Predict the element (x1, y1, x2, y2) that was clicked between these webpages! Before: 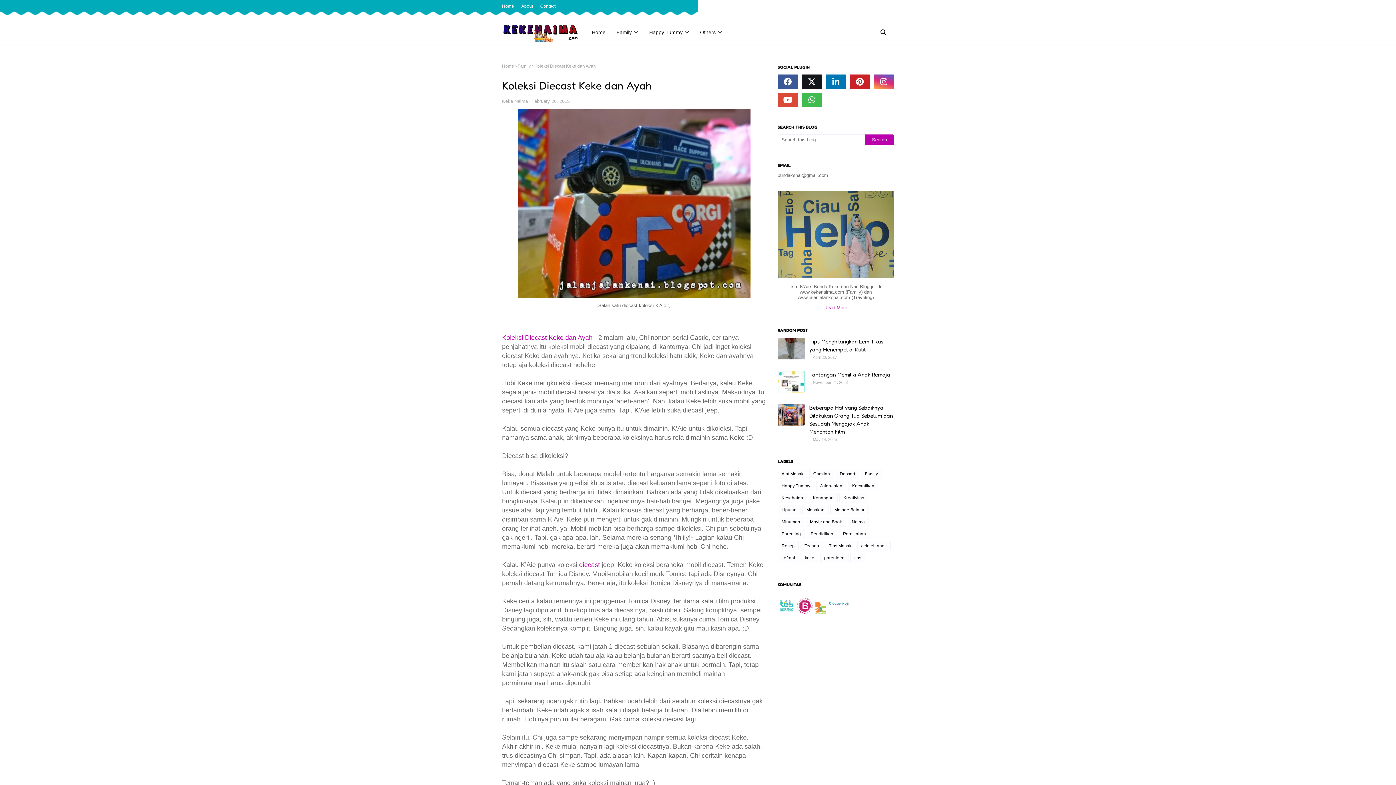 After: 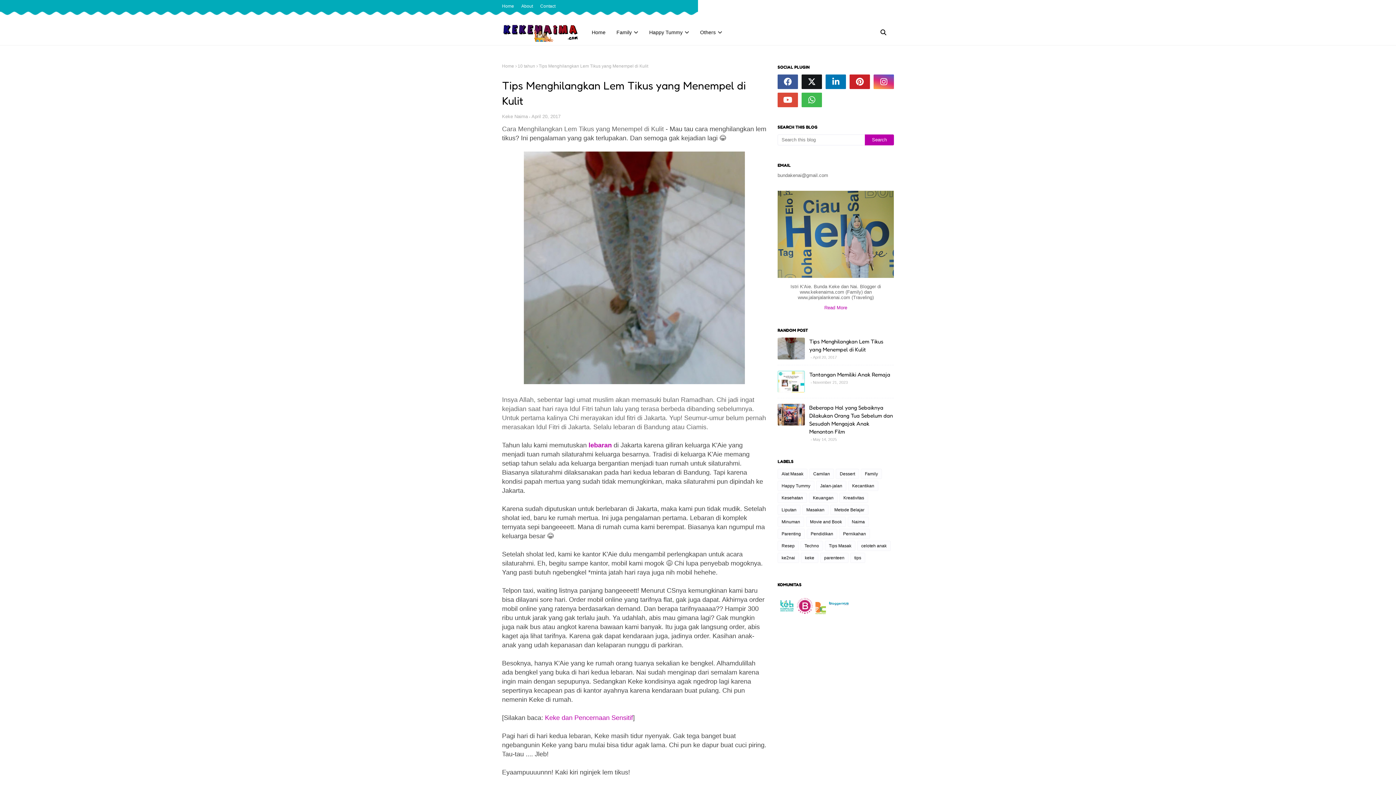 Action: label: Tips Menghilangkan Lem Tikus yang Menempel di Kulit bbox: (809, 337, 894, 353)